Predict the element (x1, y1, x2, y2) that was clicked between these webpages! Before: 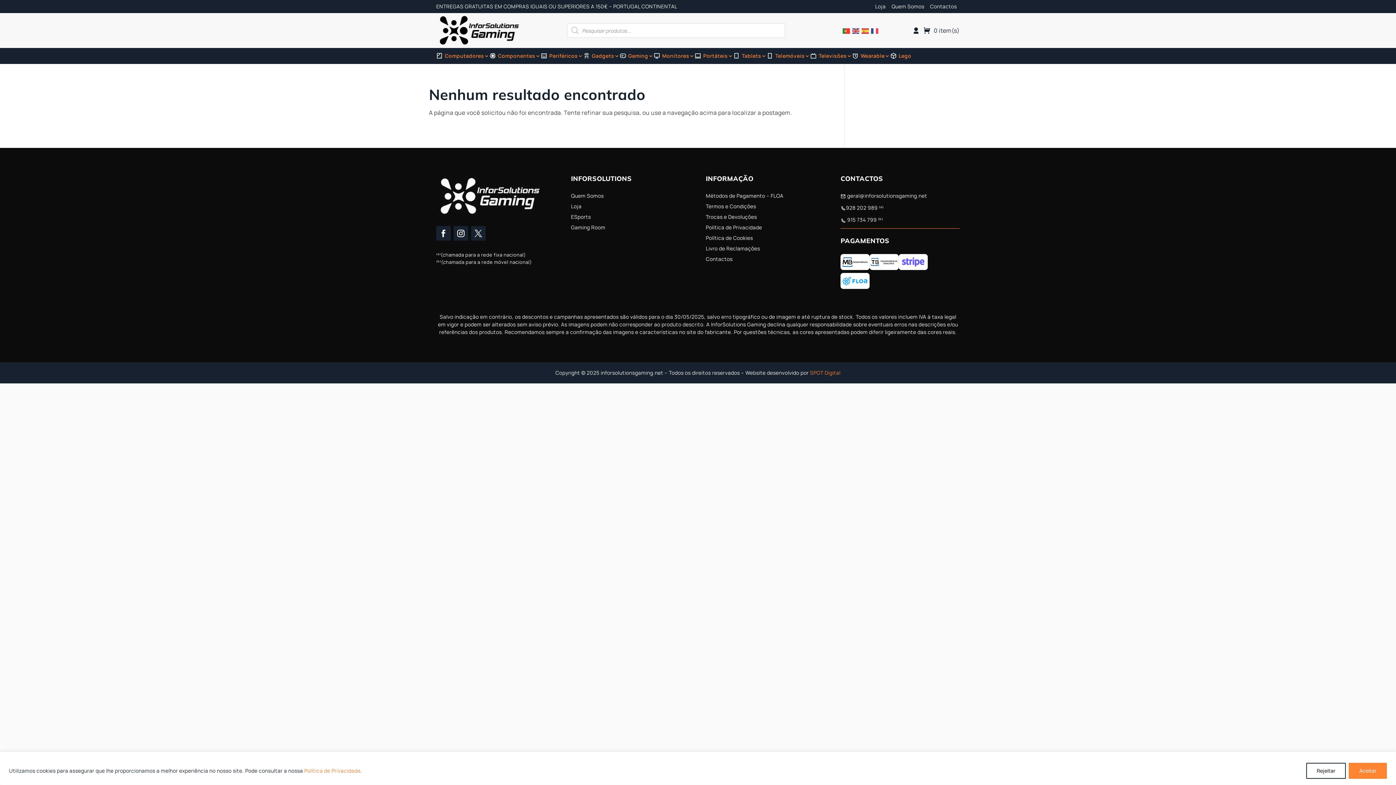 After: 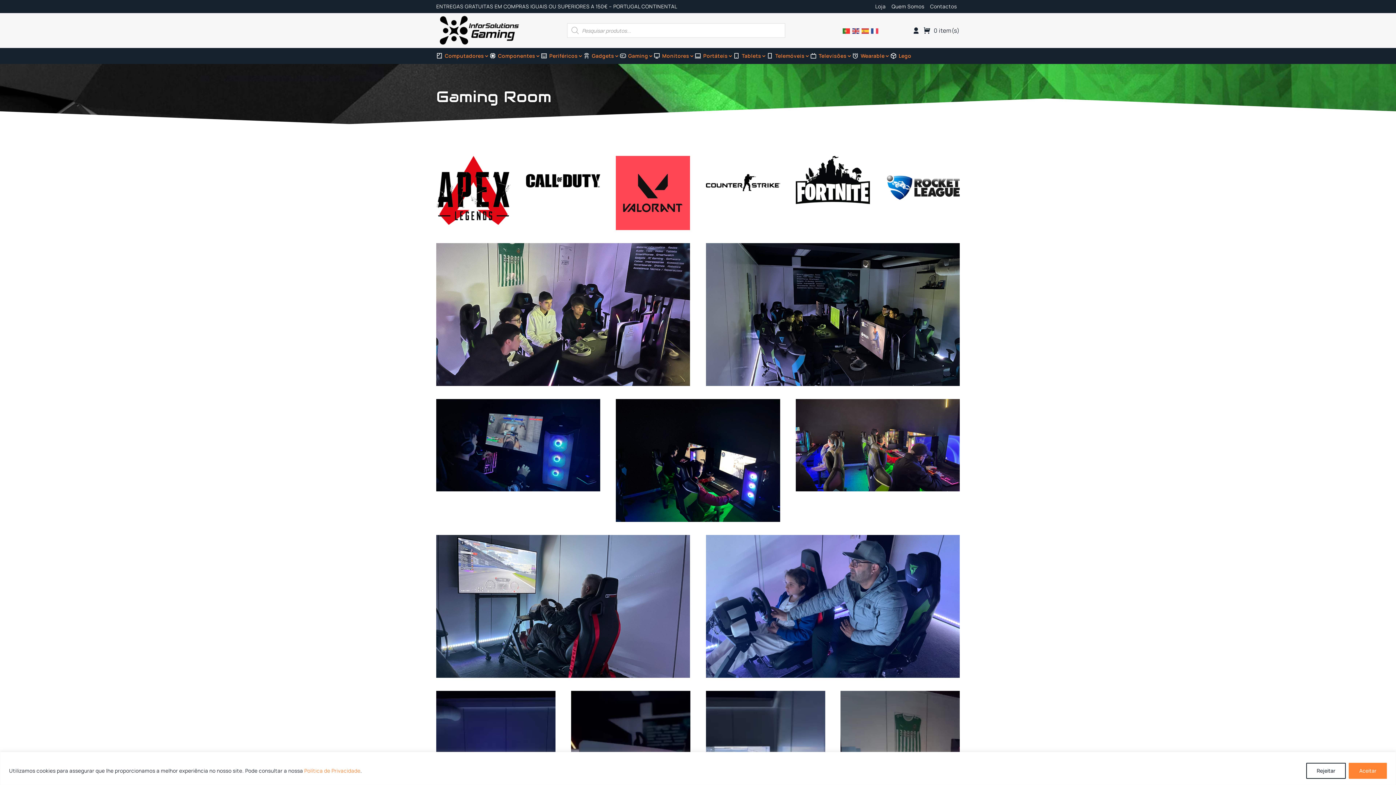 Action: label: Gaming Room bbox: (571, 224, 605, 230)